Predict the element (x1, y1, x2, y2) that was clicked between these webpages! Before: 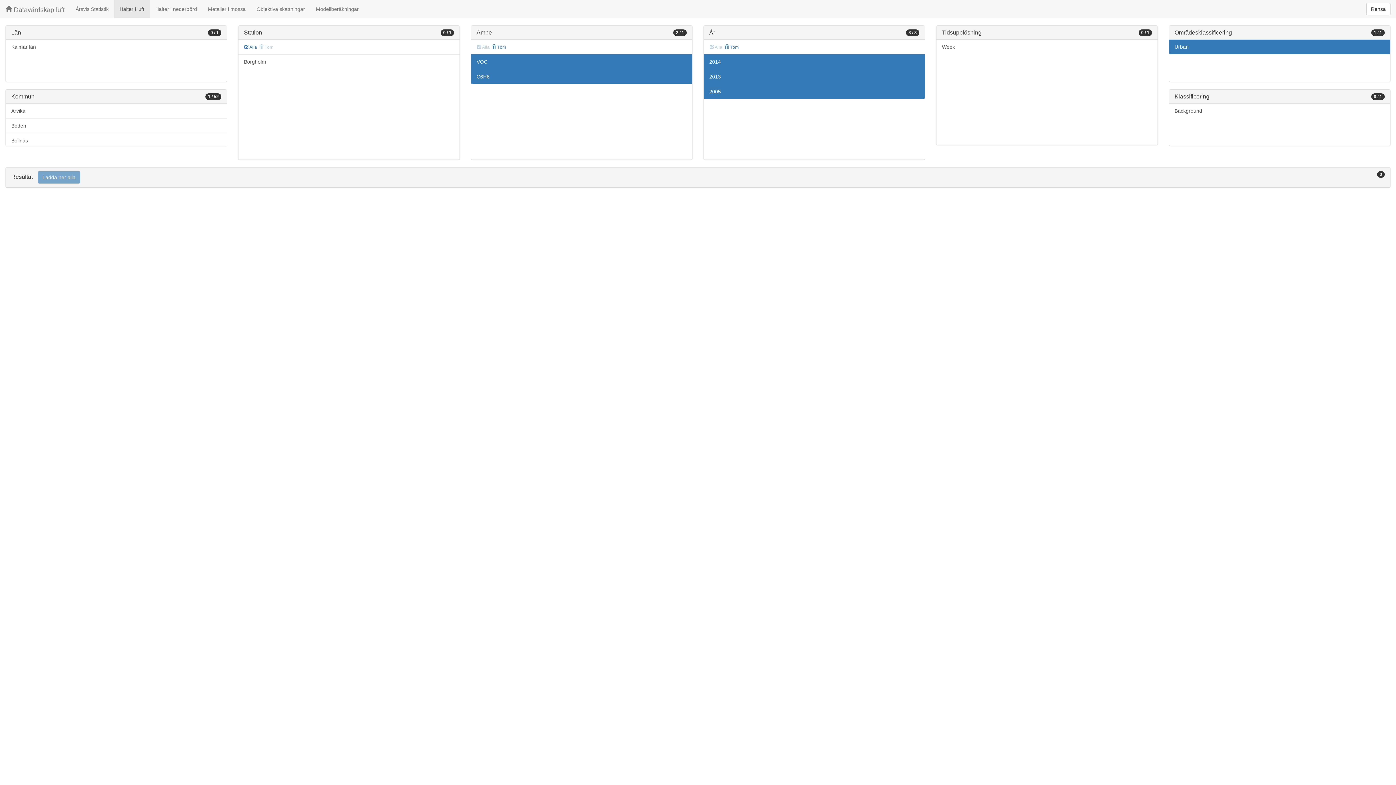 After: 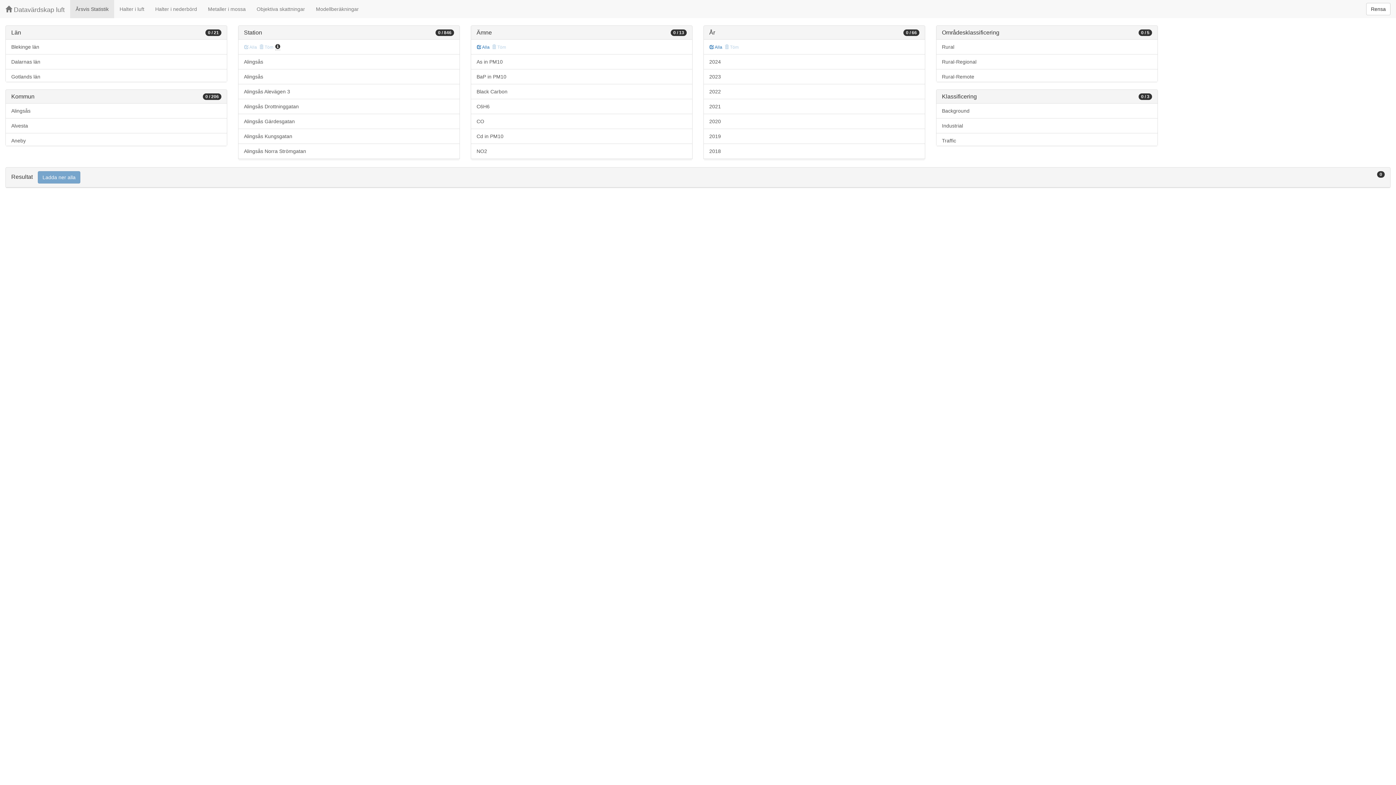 Action: bbox: (70, 0, 114, 18) label: Årsvis Statistik